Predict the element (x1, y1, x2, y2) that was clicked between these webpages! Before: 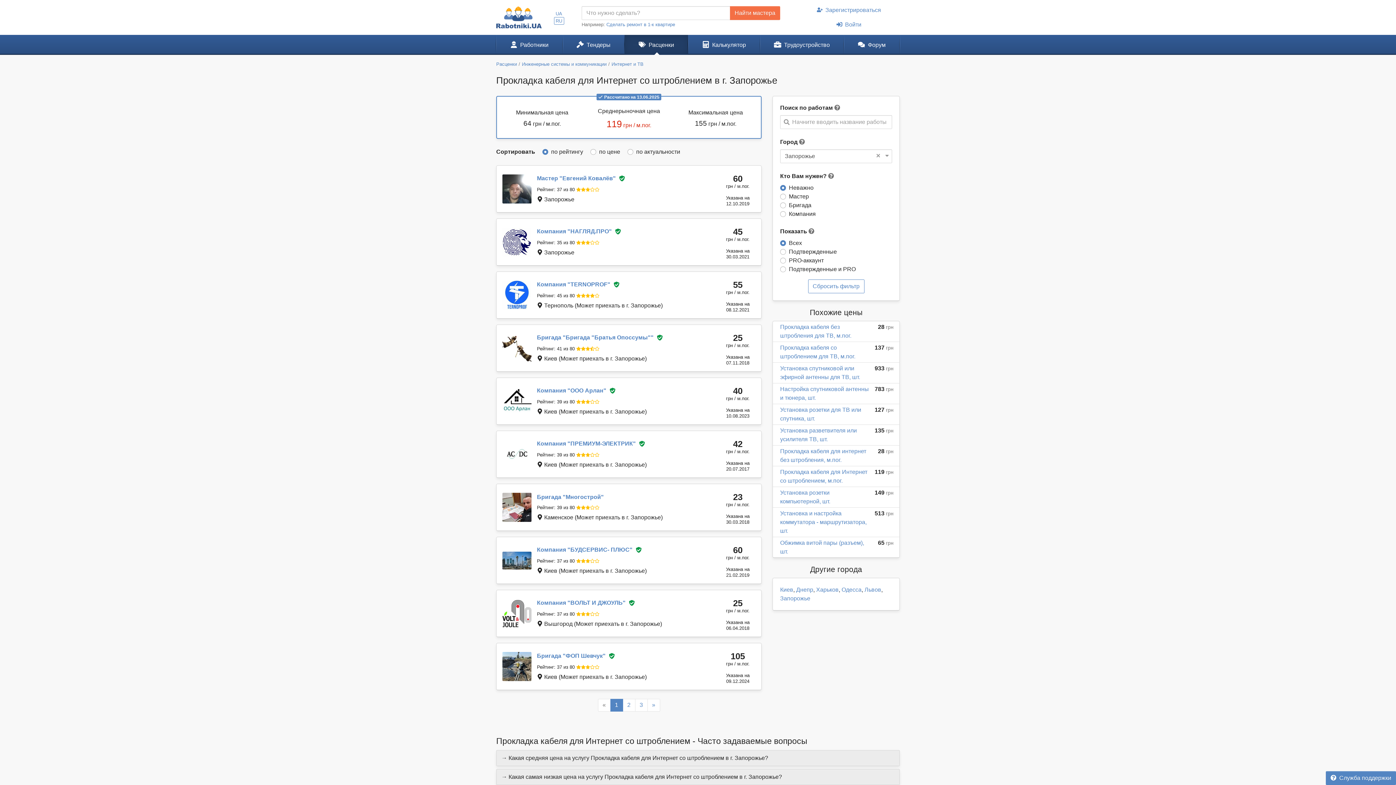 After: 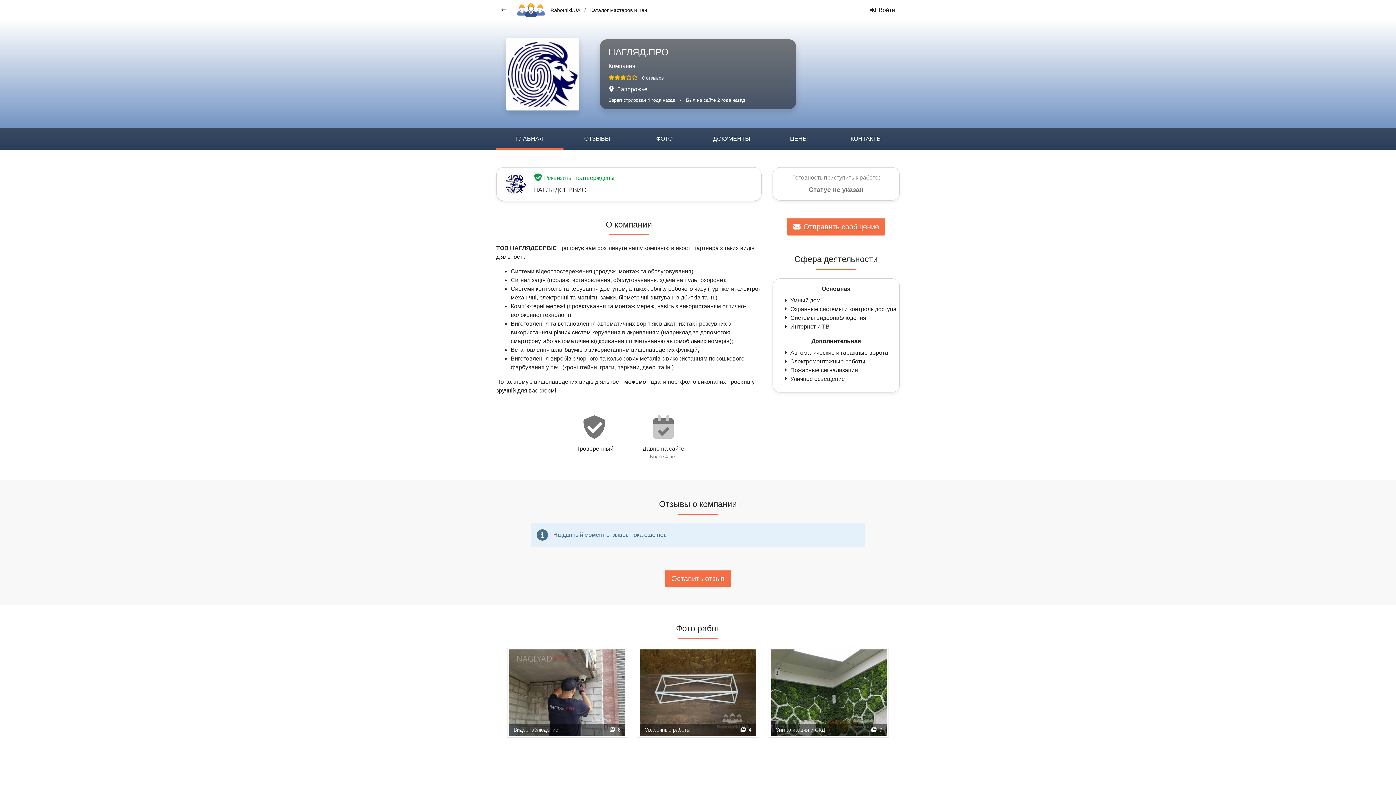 Action: bbox: (537, 228, 612, 234) label: Компания "НАГЛЯД.ПРО"